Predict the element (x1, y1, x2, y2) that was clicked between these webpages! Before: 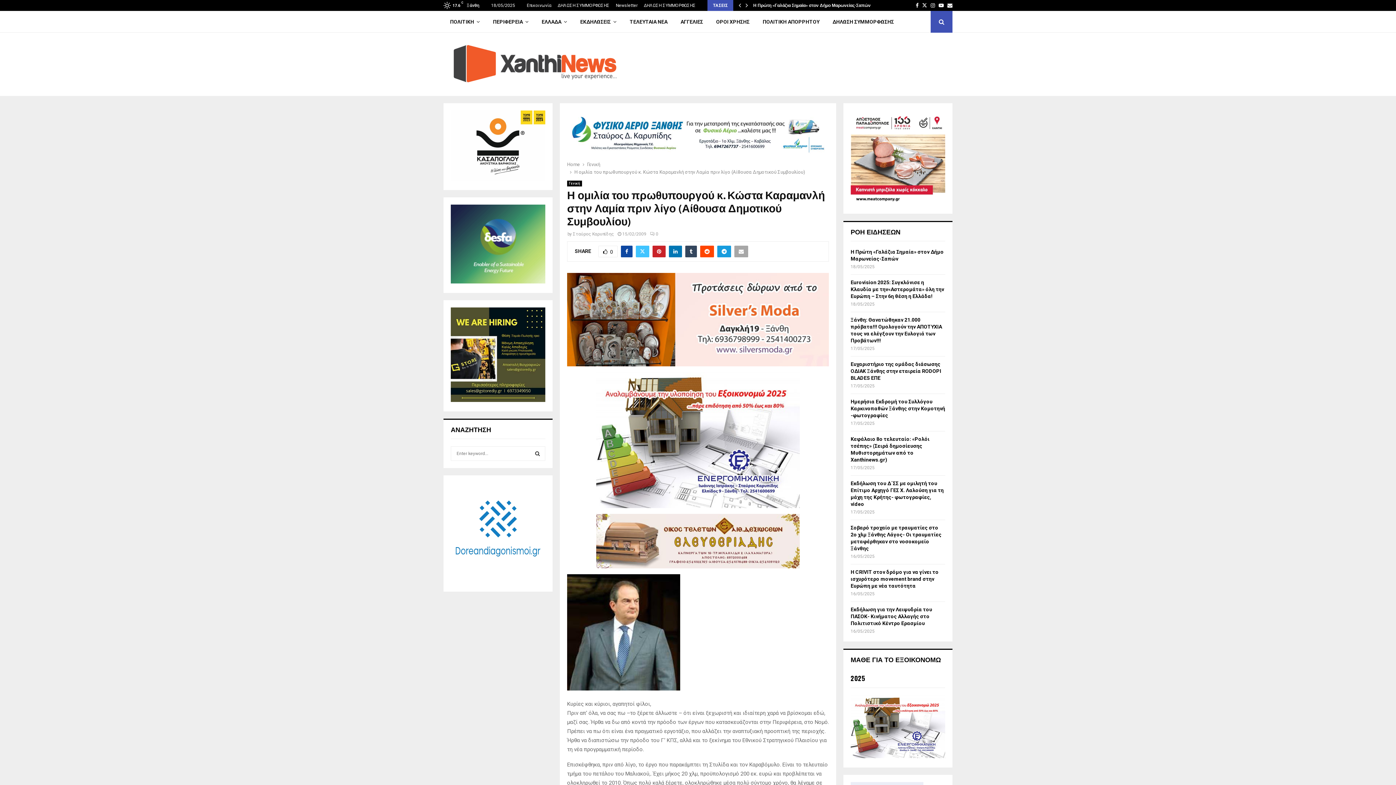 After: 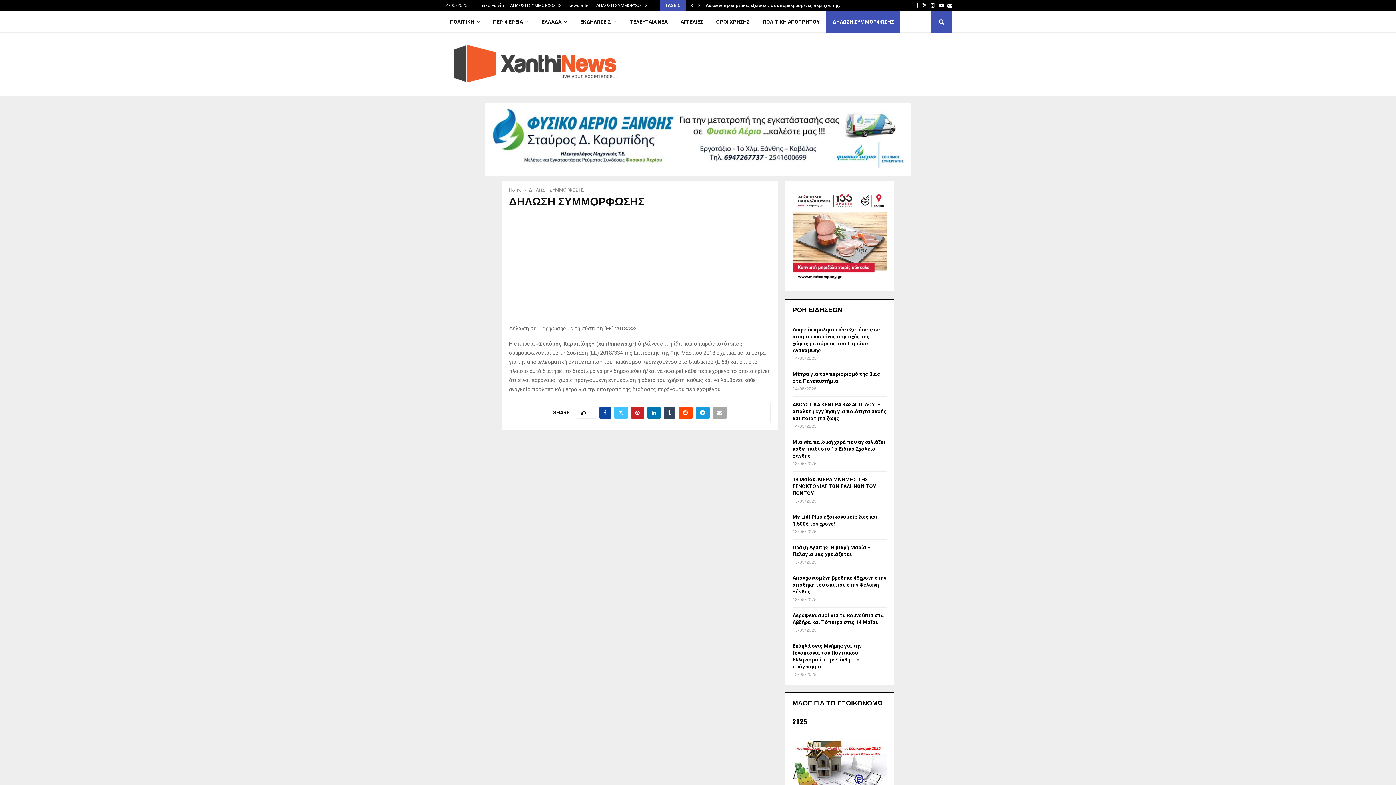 Action: label: ΔΗΛΩΣΗ ΣΥΜΜΟΡΦΩΣΗΣ bbox: (644, 0, 696, 10)